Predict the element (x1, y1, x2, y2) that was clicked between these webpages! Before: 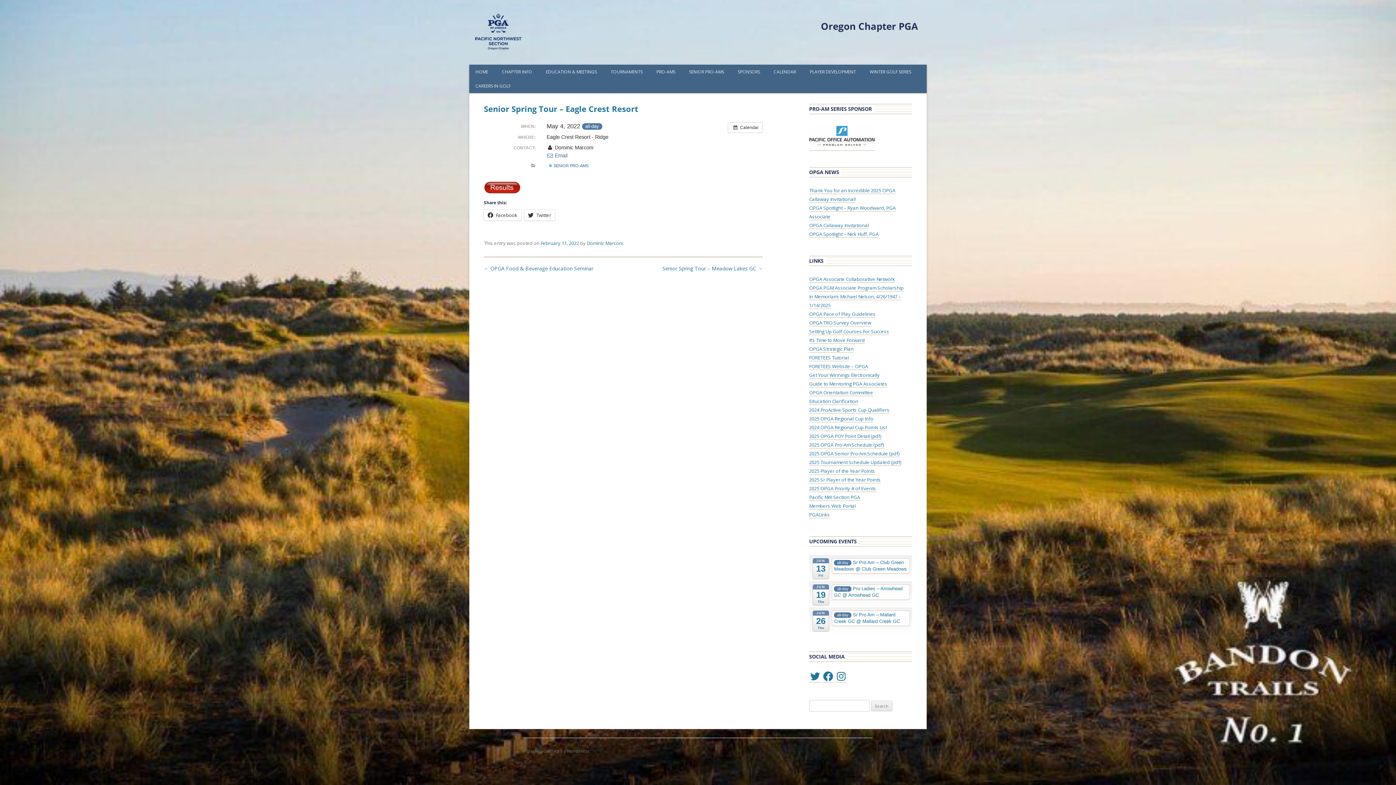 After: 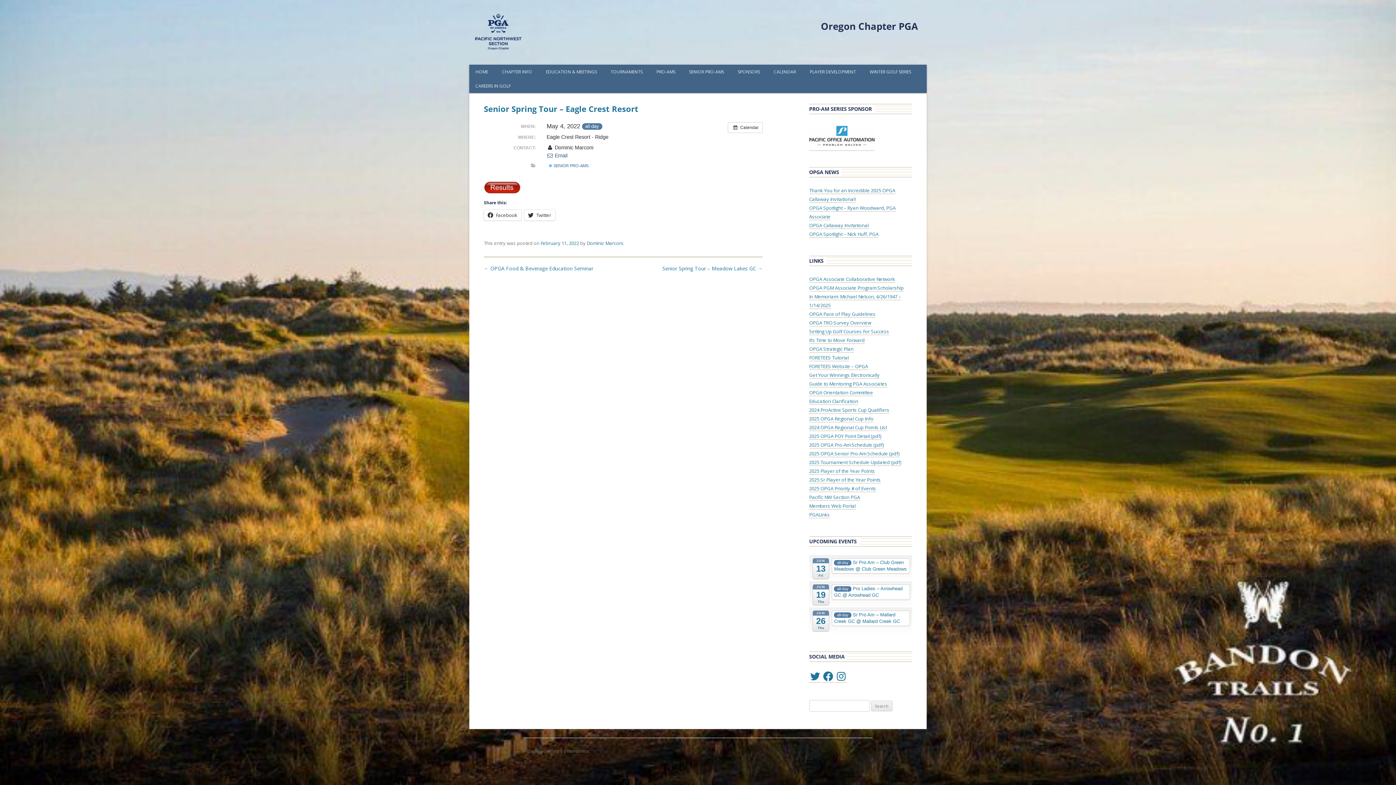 Action: bbox: (546, 152, 567, 158) label:  Email